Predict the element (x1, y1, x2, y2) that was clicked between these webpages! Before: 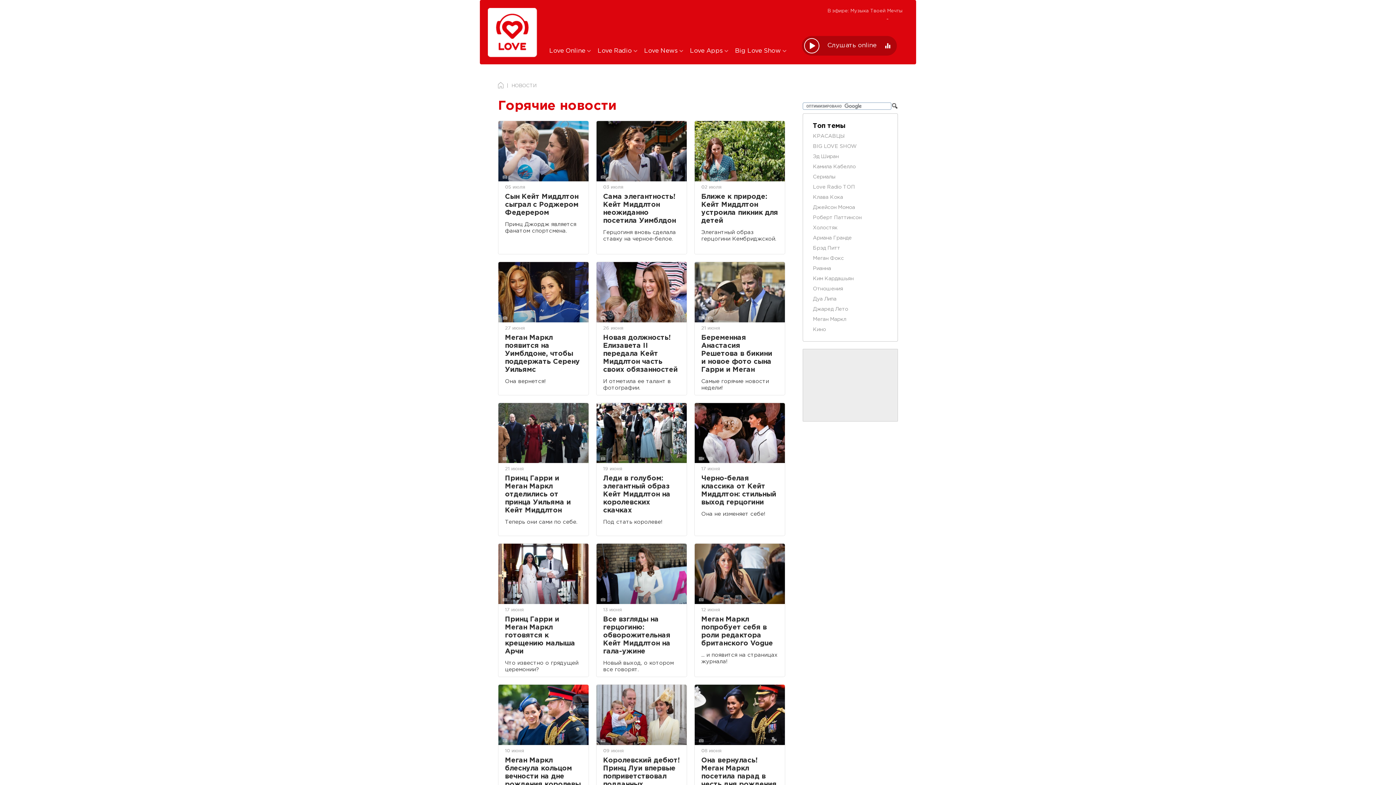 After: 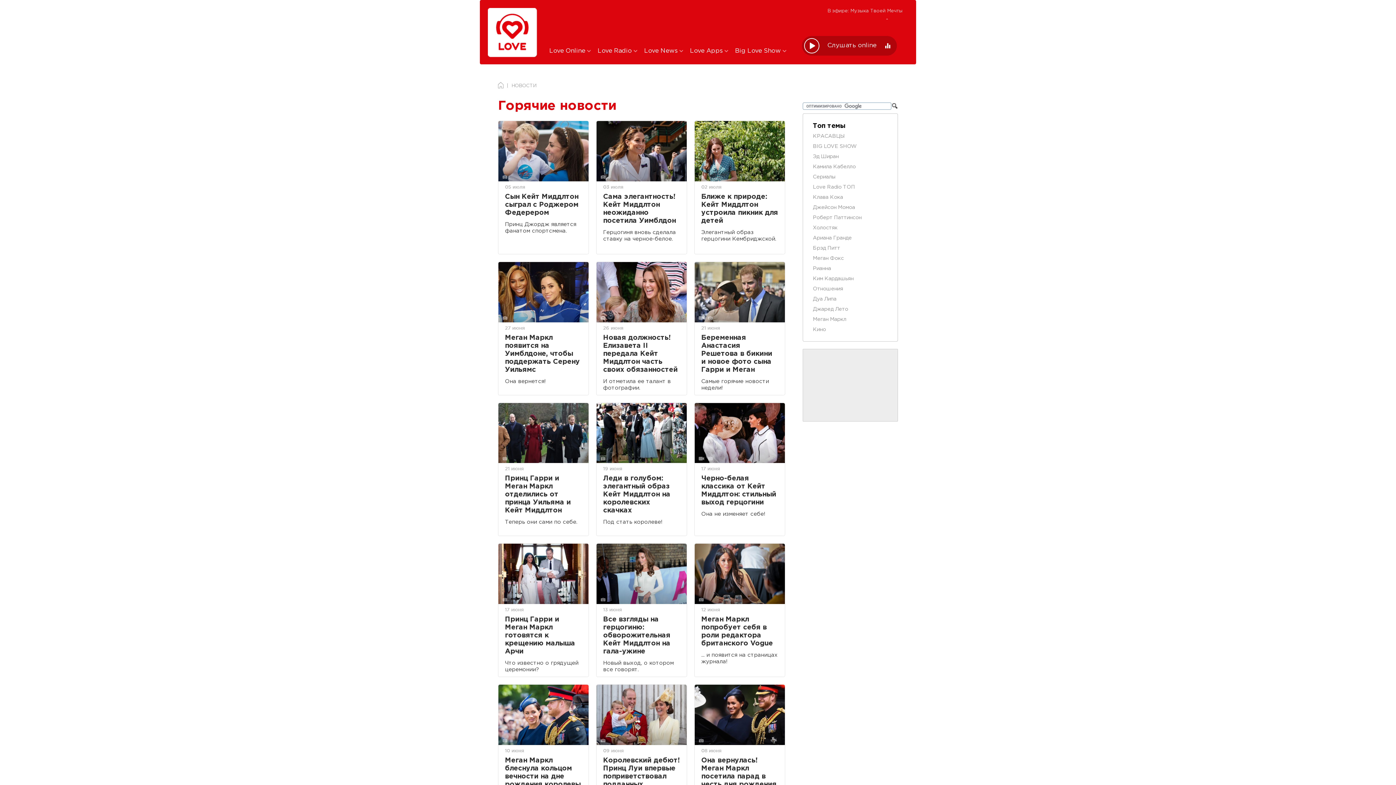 Action: bbox: (802, 8, 821, 27)